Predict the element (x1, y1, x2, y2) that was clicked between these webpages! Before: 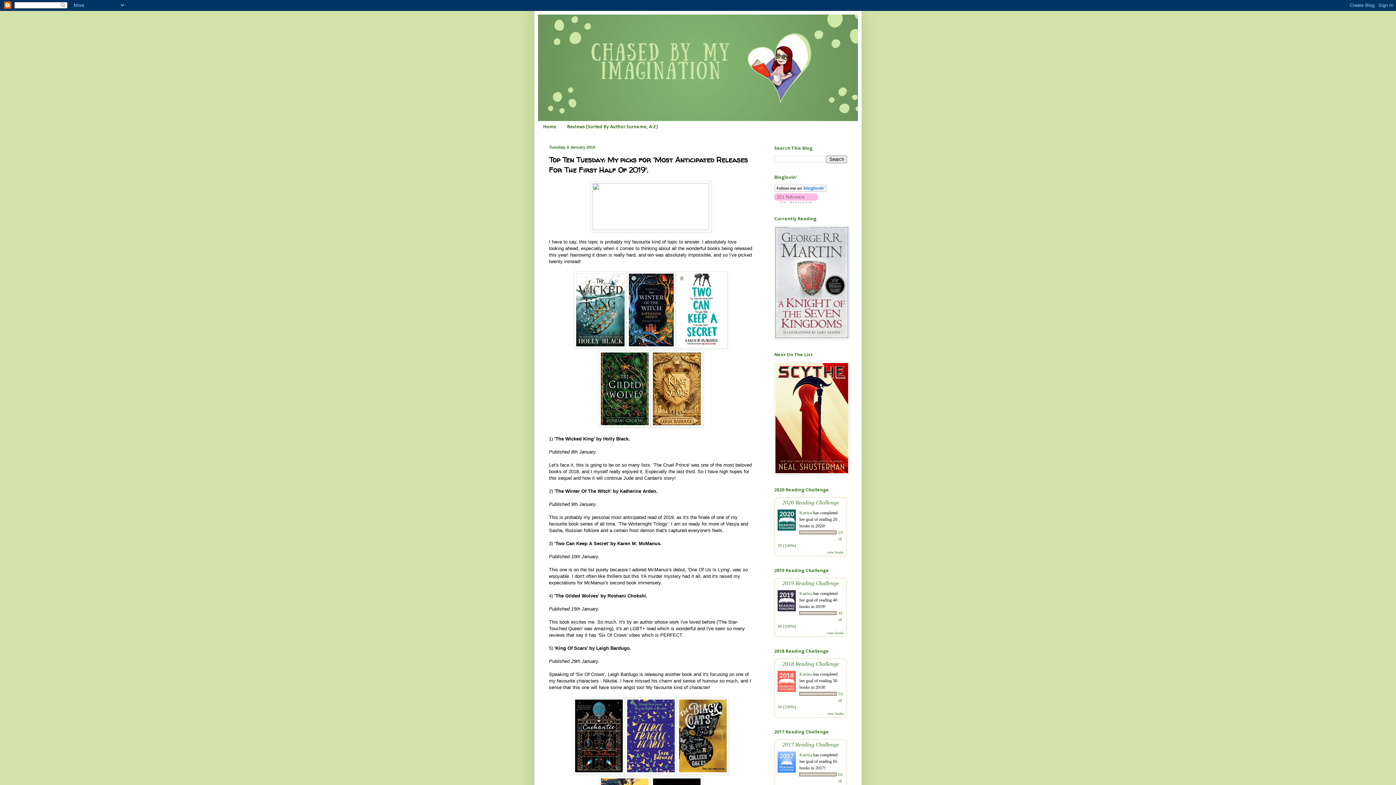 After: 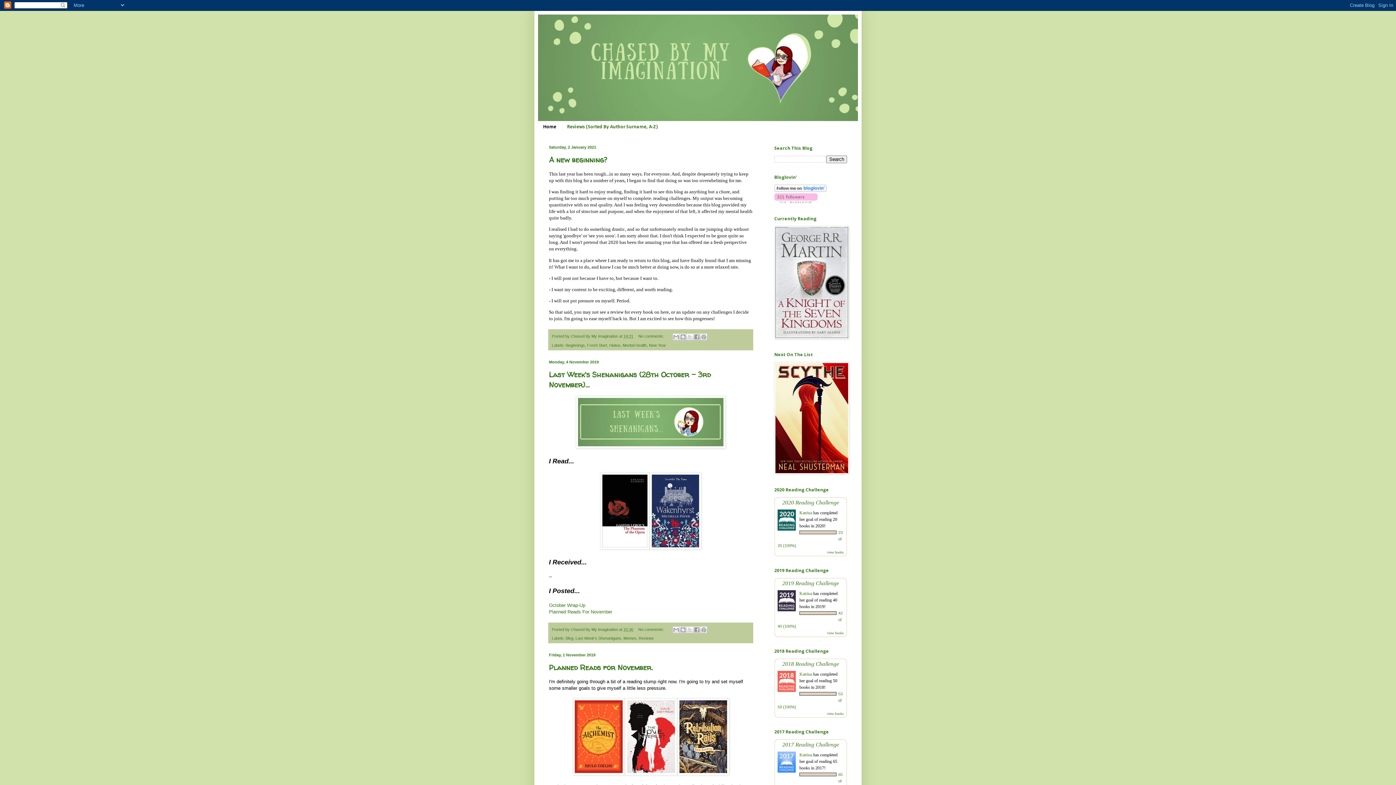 Action: bbox: (538, 14, 858, 121)